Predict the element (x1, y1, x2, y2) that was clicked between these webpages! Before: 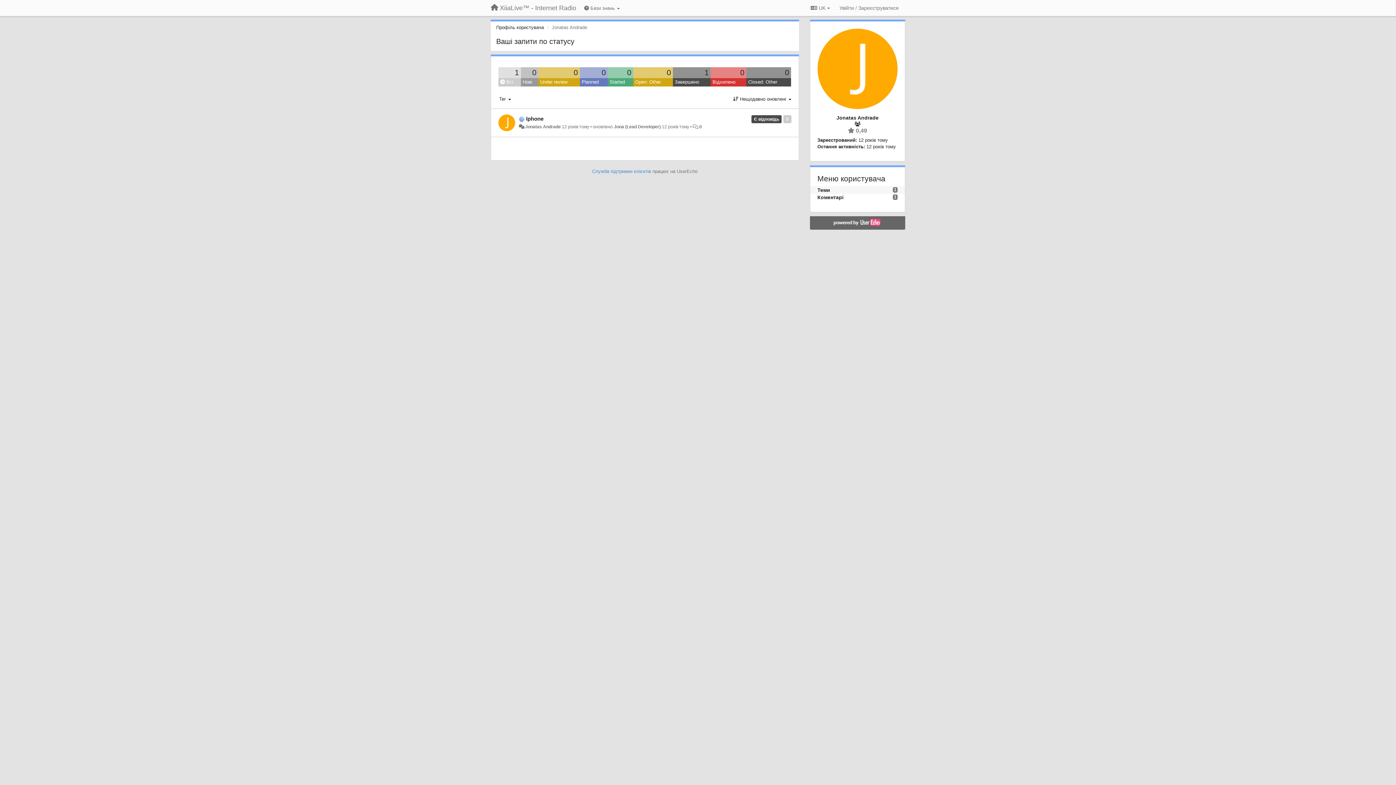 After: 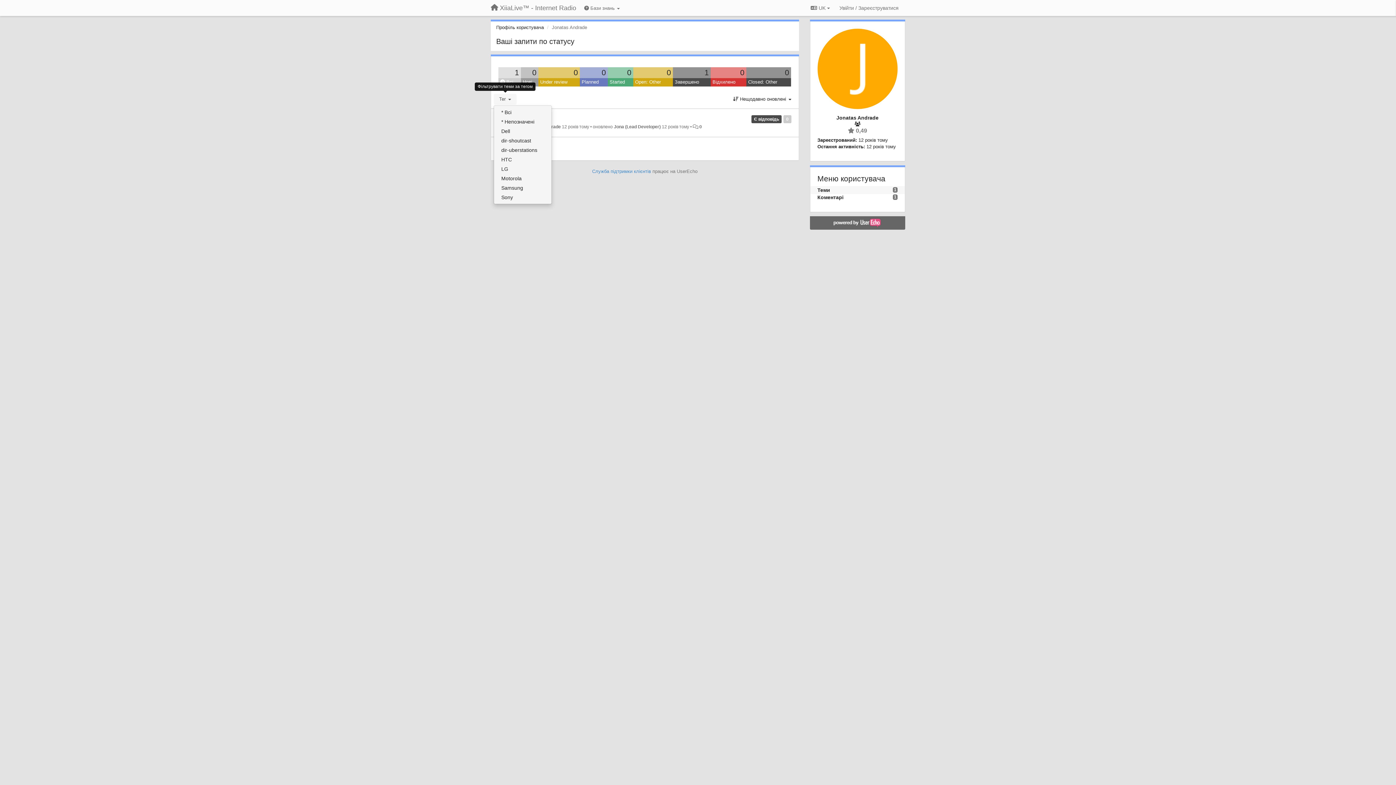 Action: label: Тег  bbox: (493, 93, 516, 104)